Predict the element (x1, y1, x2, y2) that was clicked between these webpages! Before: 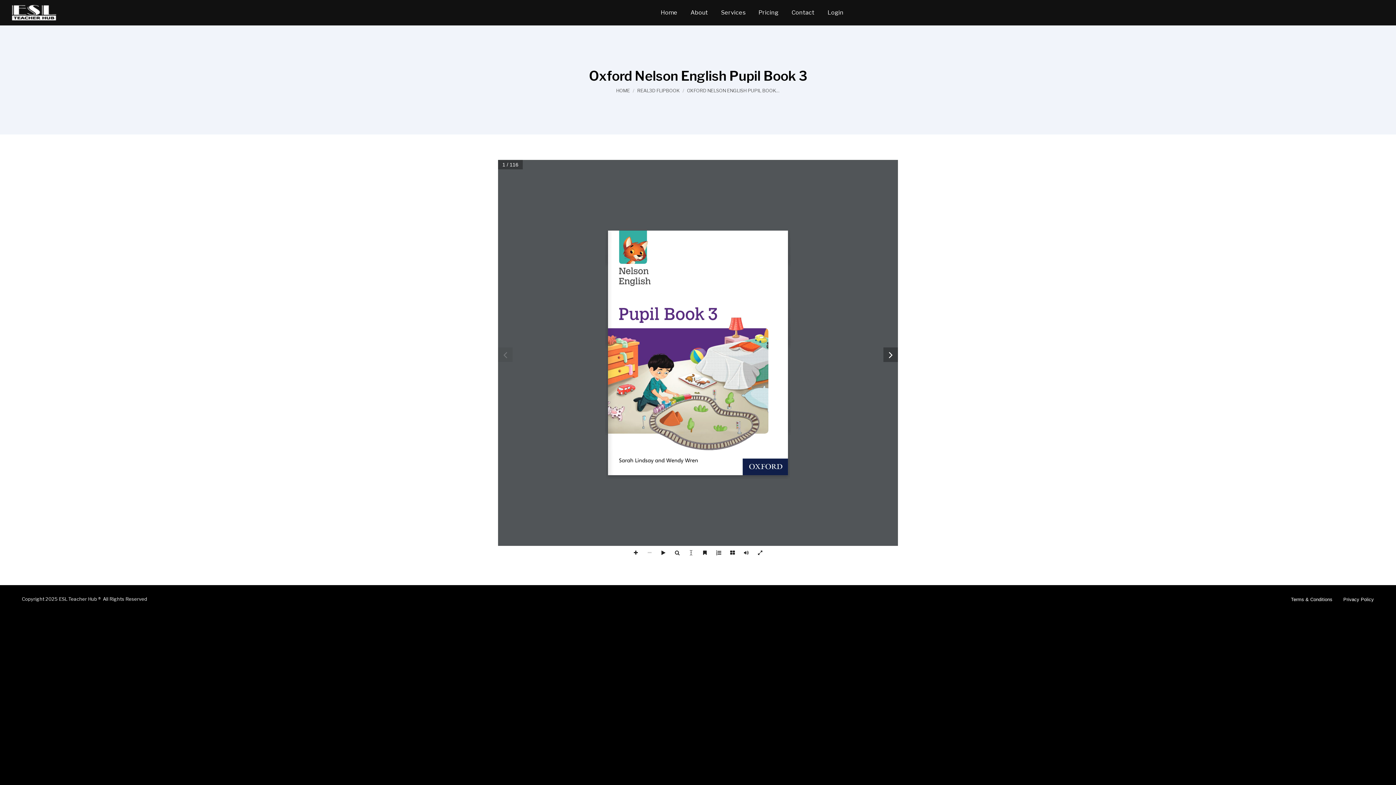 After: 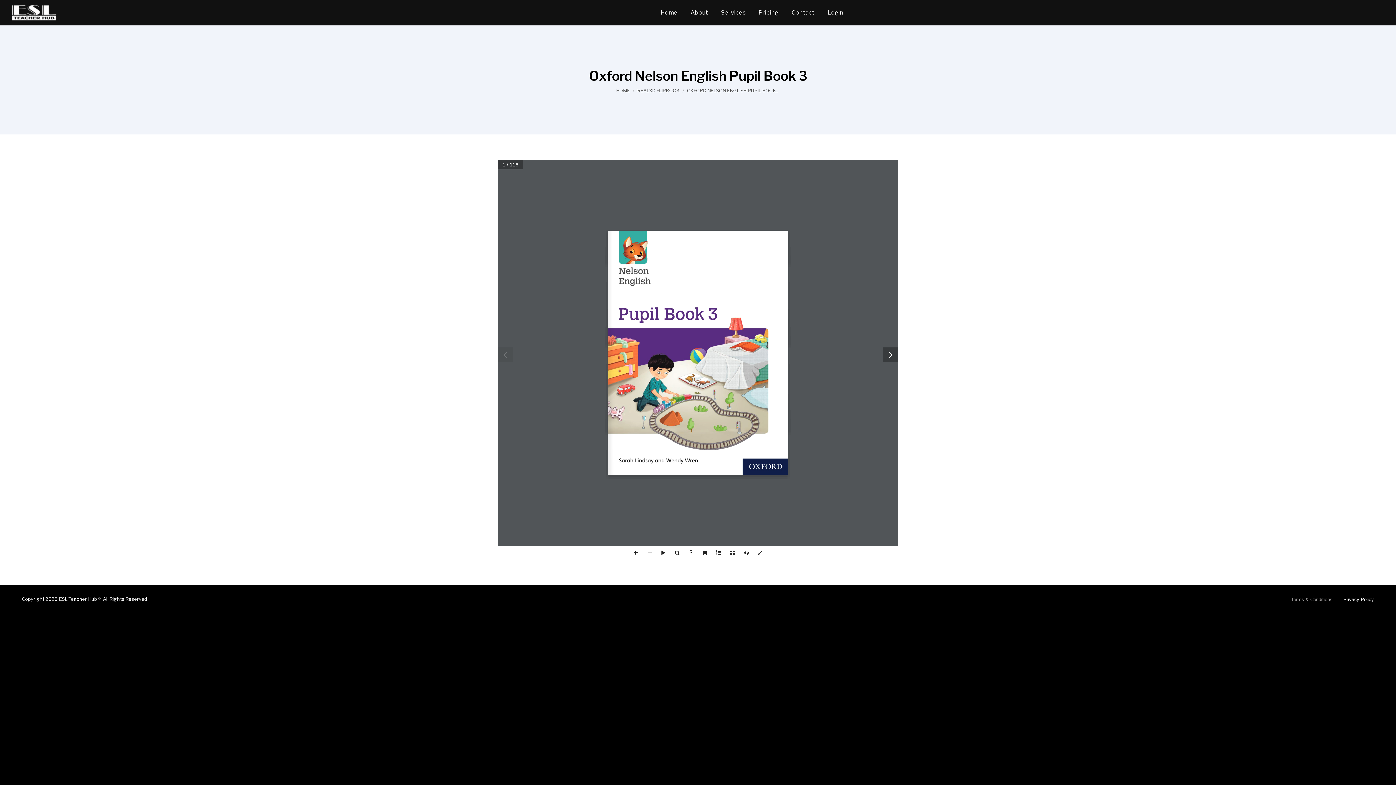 Action: bbox: (1291, 596, 1332, 602) label: Terms & Conditions